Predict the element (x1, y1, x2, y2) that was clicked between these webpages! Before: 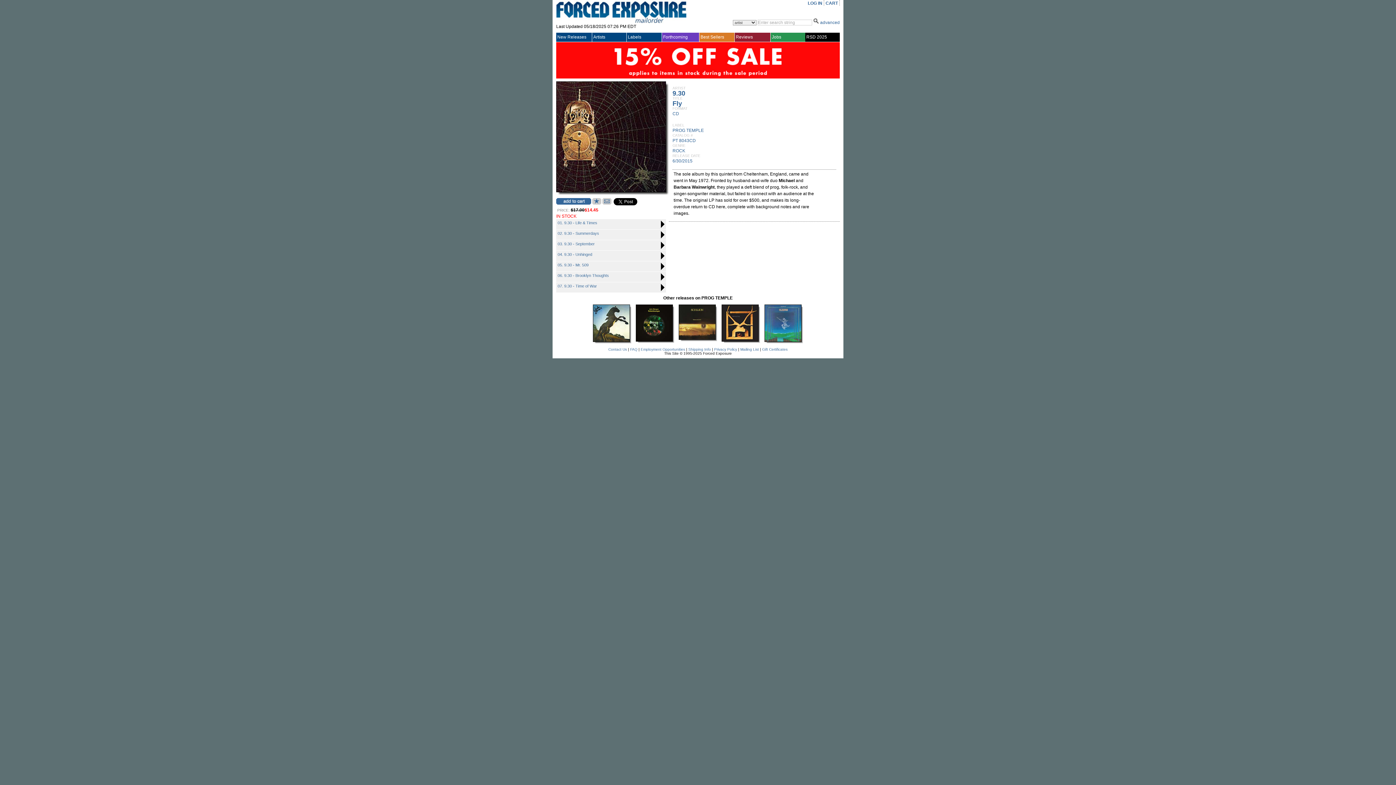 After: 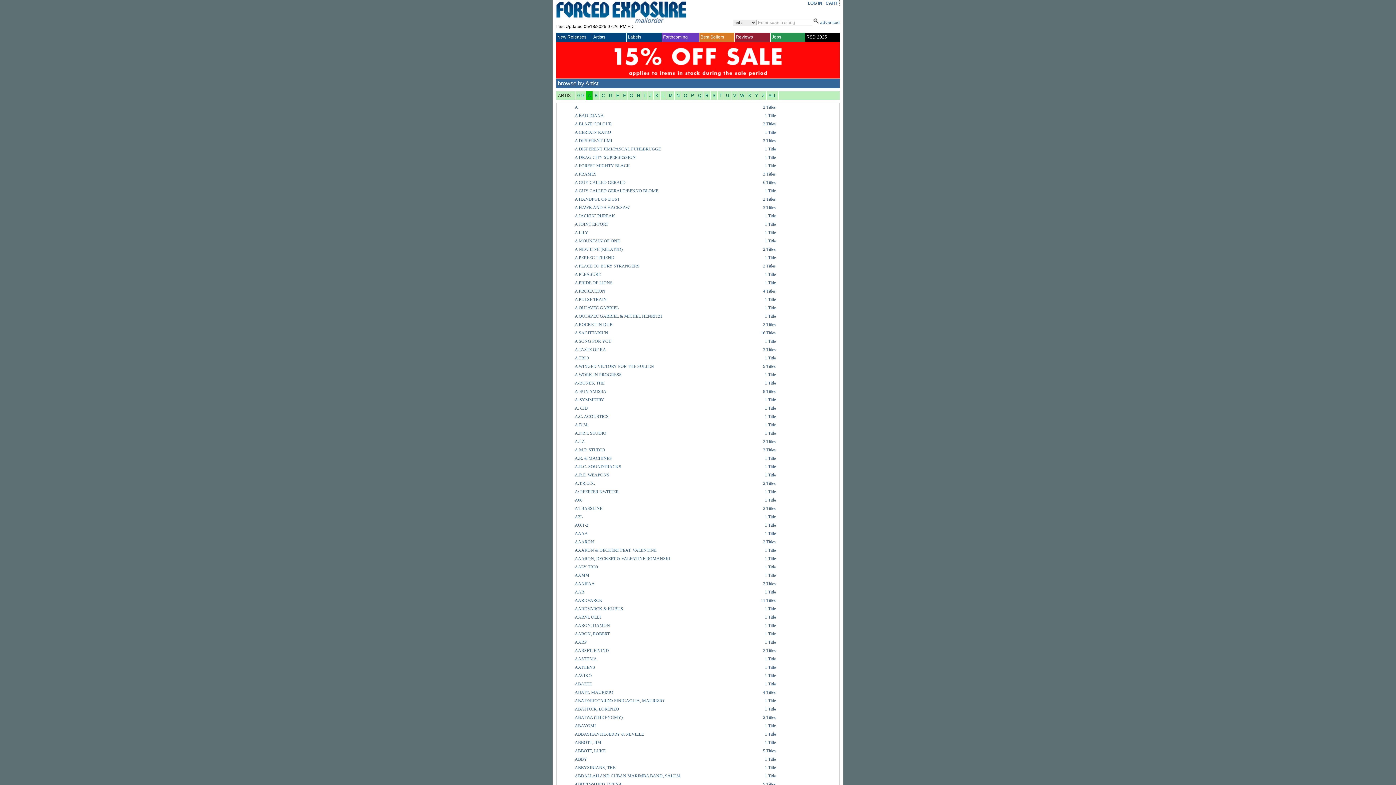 Action: label: Artists bbox: (593, 34, 626, 39)